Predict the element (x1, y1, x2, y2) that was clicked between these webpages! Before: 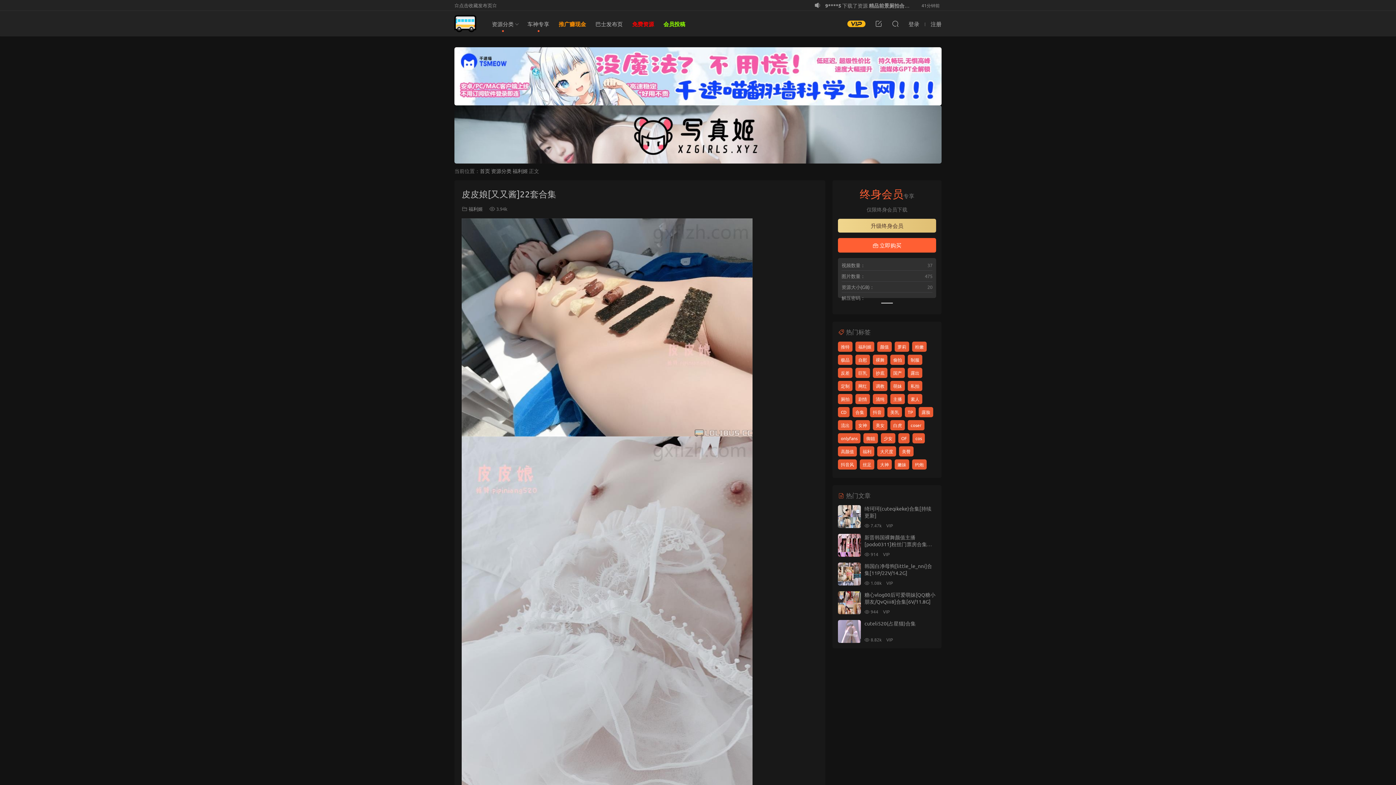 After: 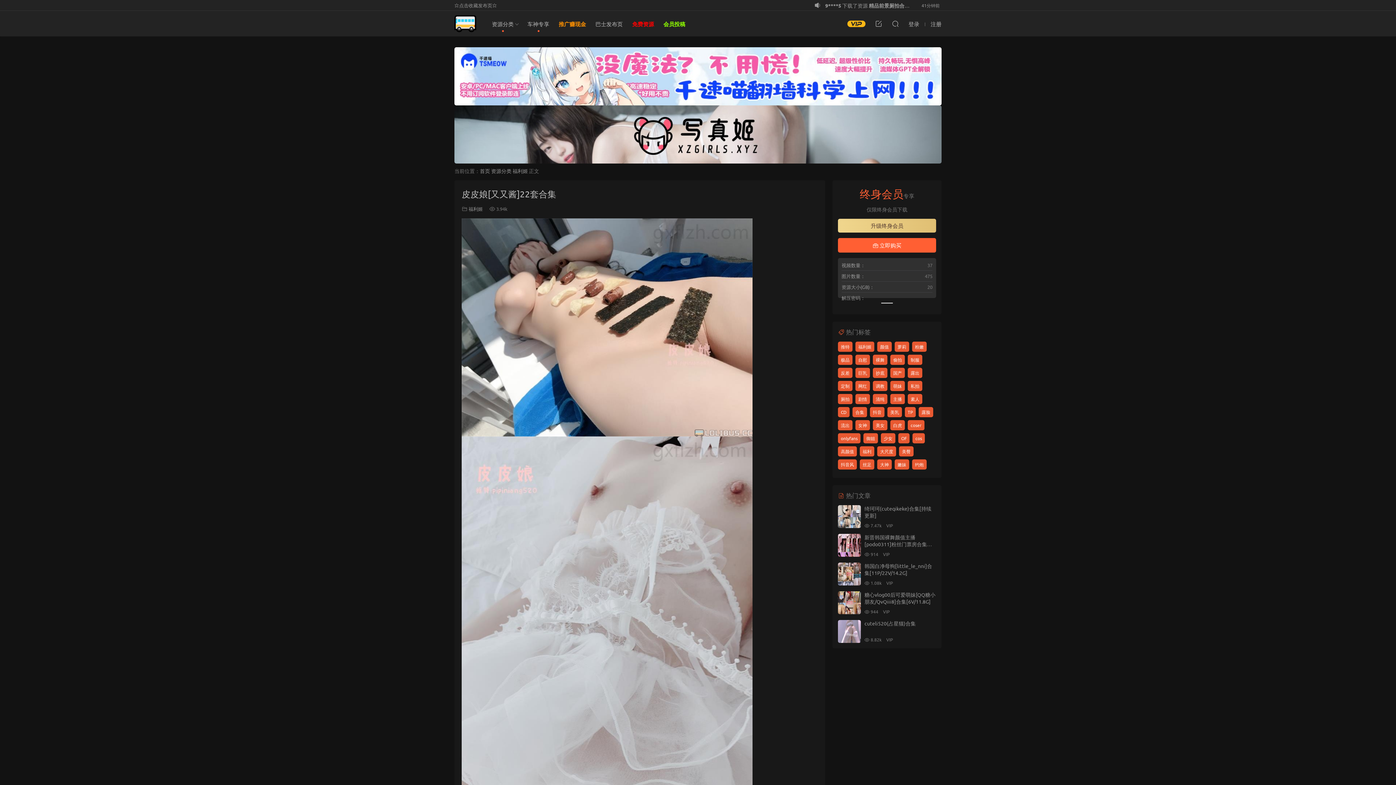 Action: bbox: (454, 71, 941, 78)